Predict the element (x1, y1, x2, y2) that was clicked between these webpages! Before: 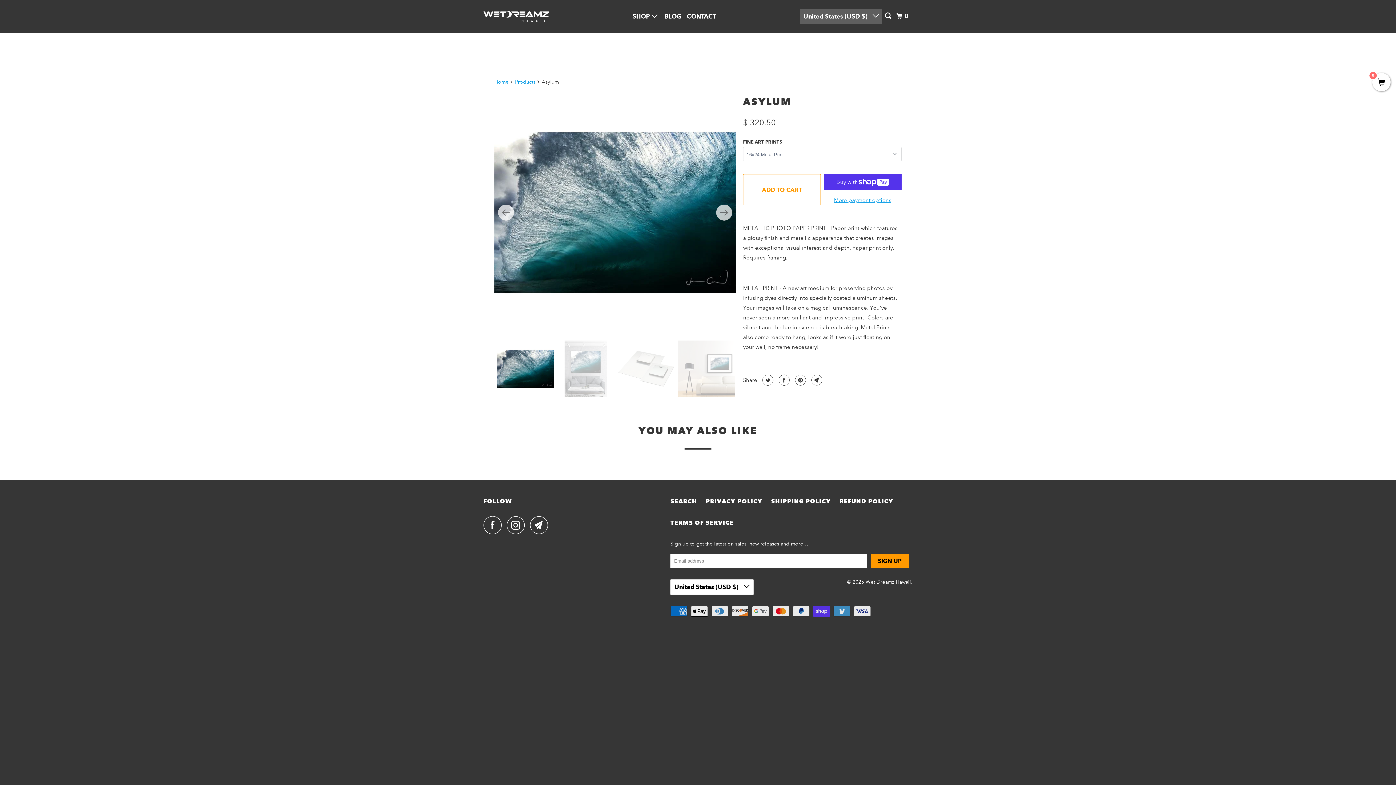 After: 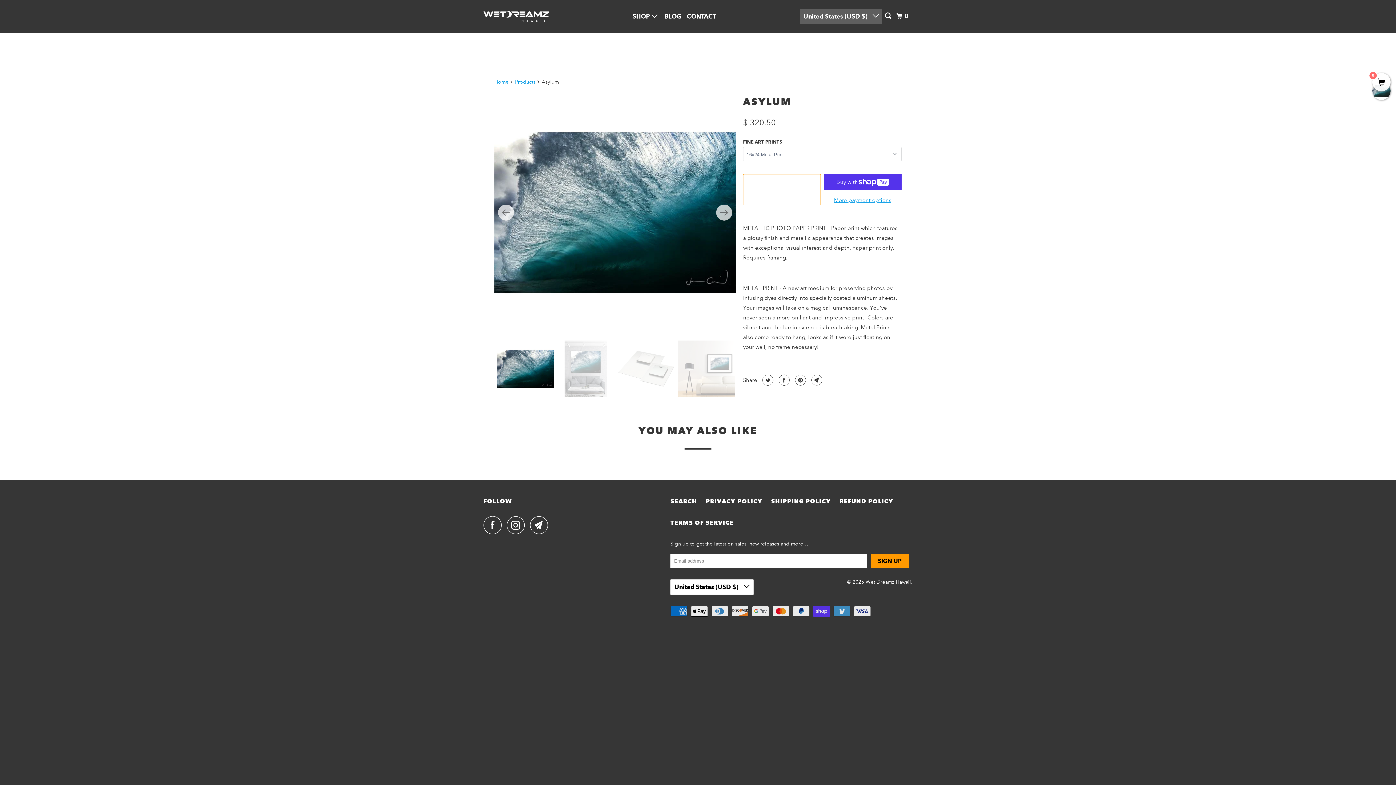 Action: label: ADD TO CART bbox: (743, 174, 821, 205)